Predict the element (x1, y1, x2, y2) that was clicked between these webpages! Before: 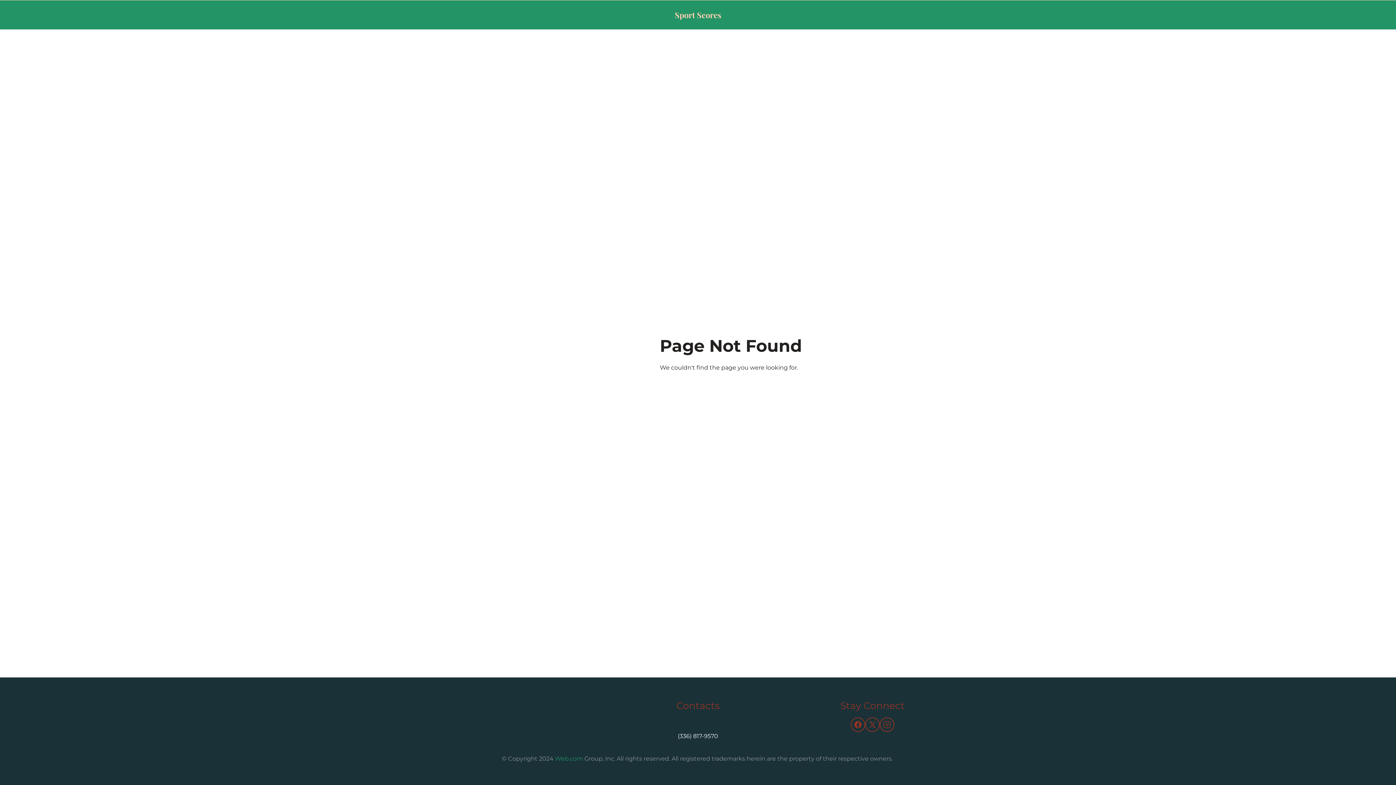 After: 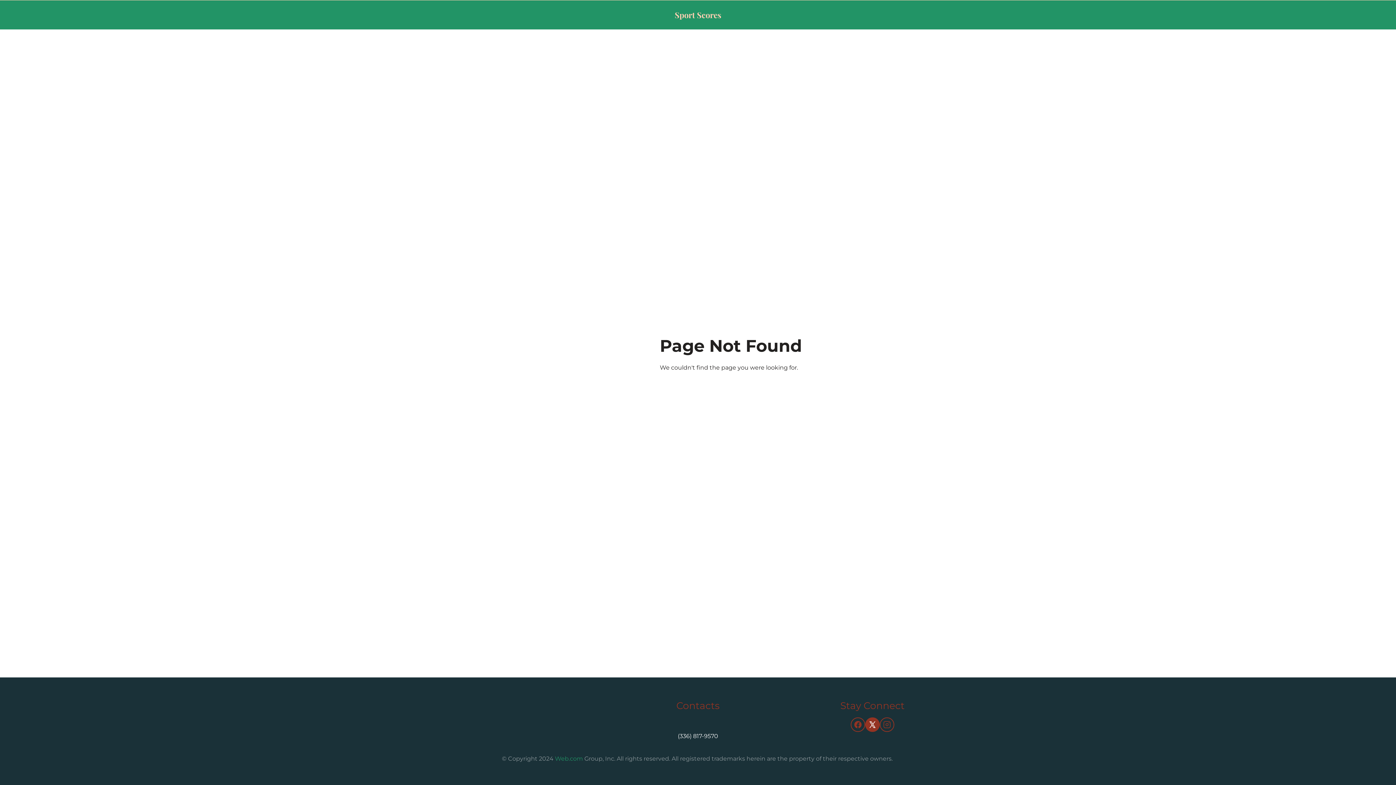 Action: bbox: (865, 717, 880, 732)